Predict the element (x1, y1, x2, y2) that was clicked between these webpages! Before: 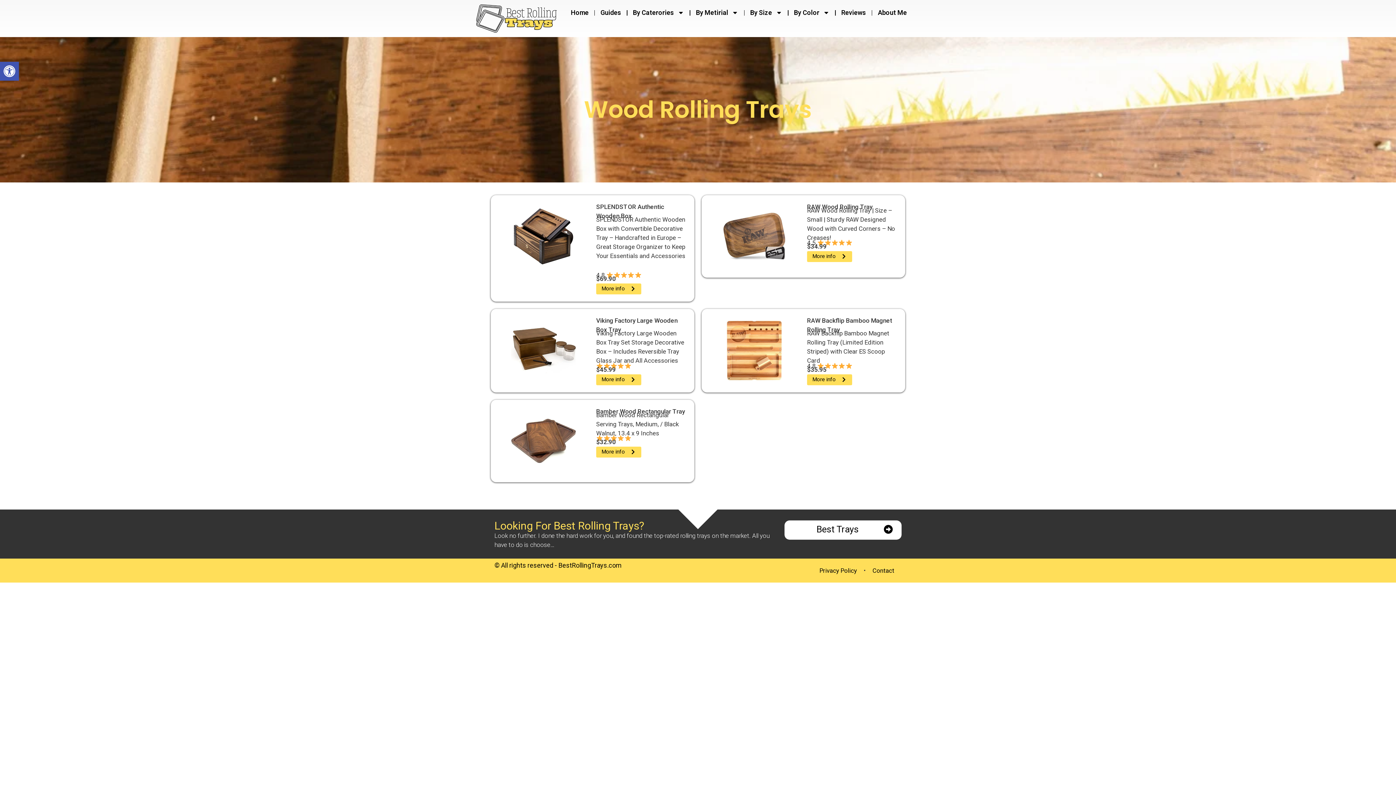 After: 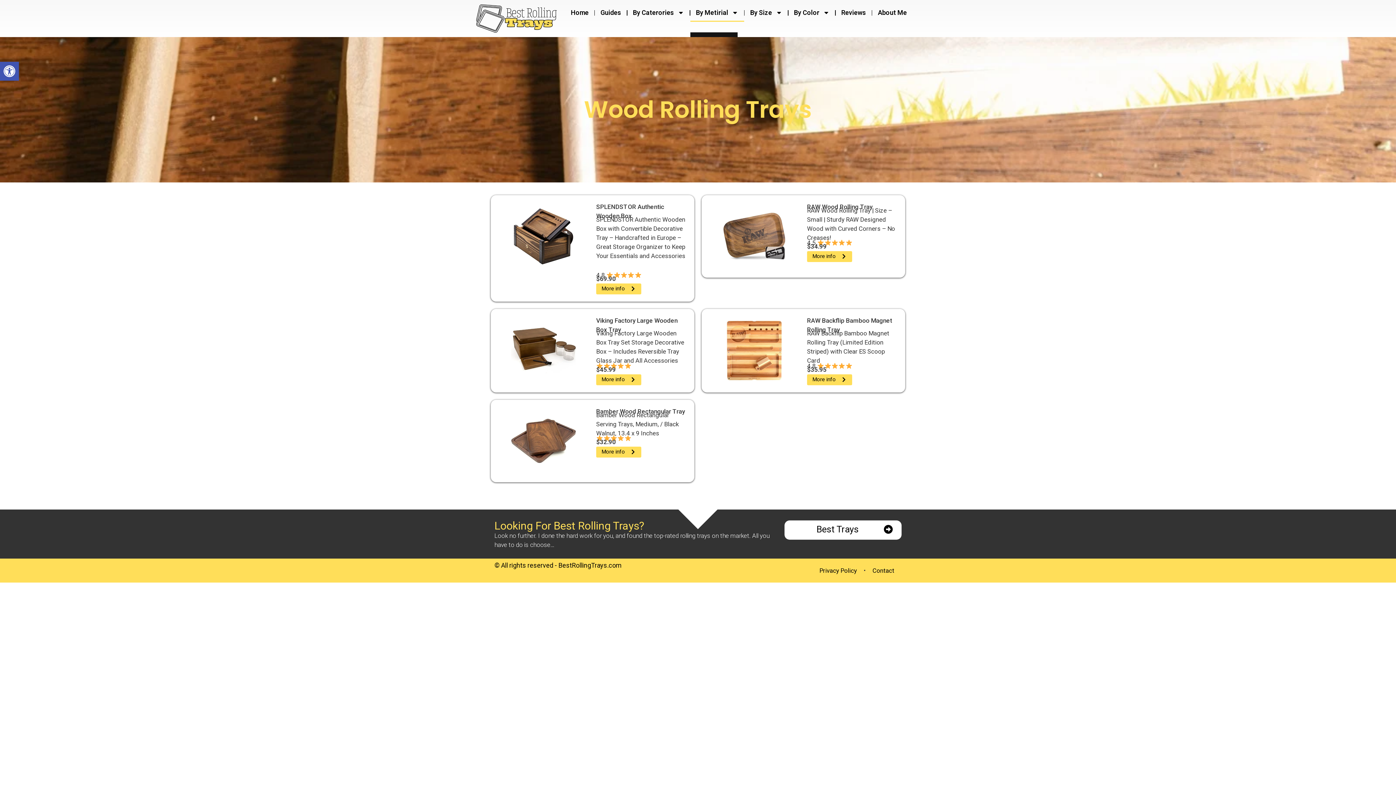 Action: bbox: (690, 3, 744, 21) label: By Metirial